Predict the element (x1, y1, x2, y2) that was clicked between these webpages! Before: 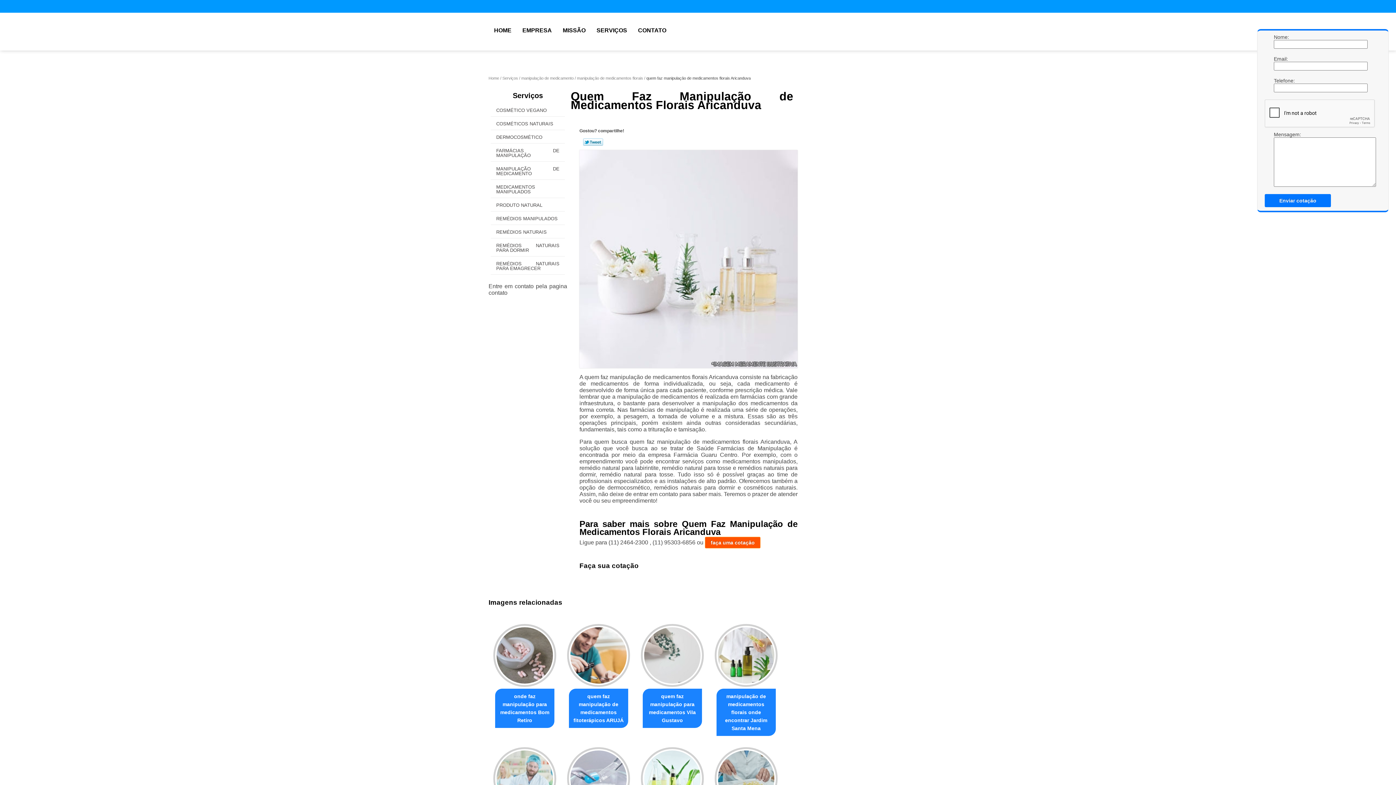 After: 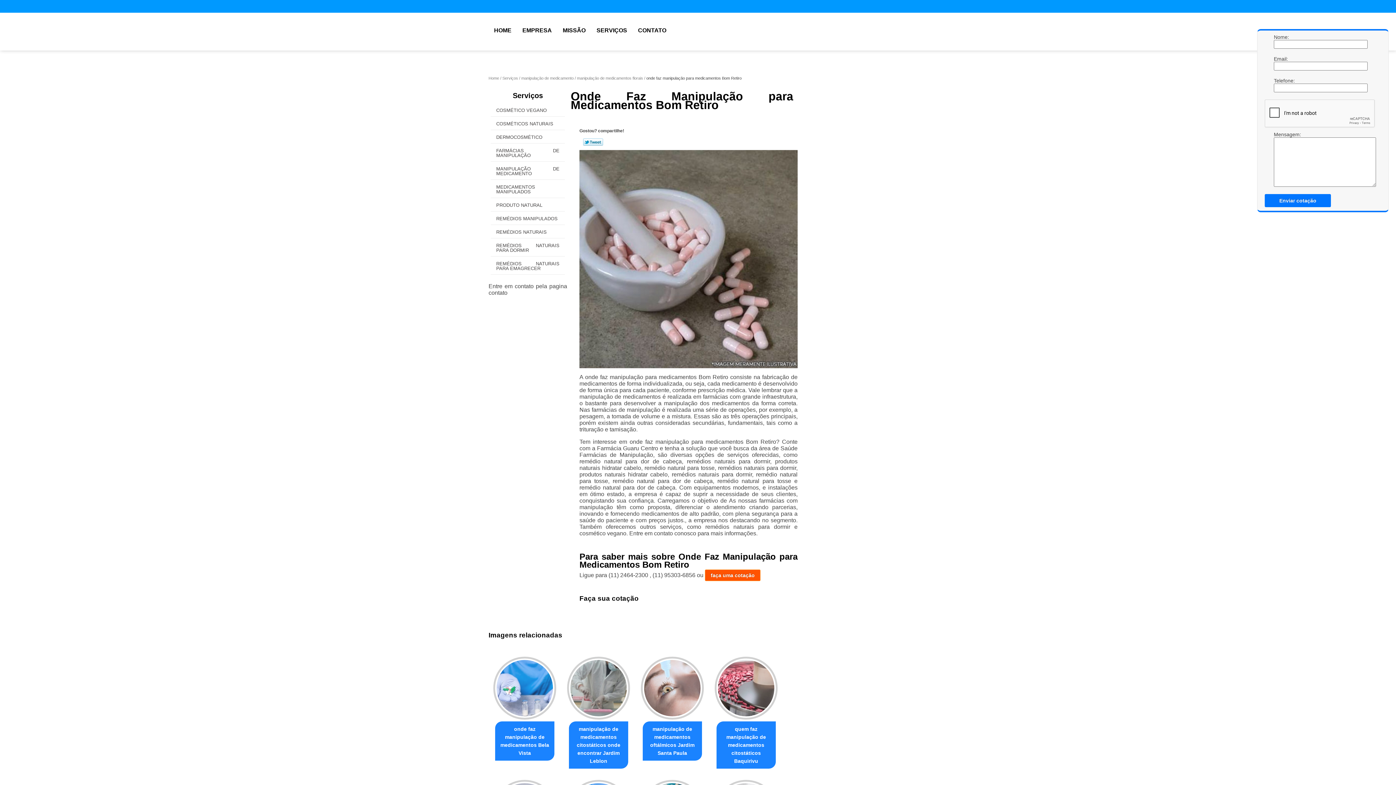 Action: bbox: (493, 624, 556, 687)